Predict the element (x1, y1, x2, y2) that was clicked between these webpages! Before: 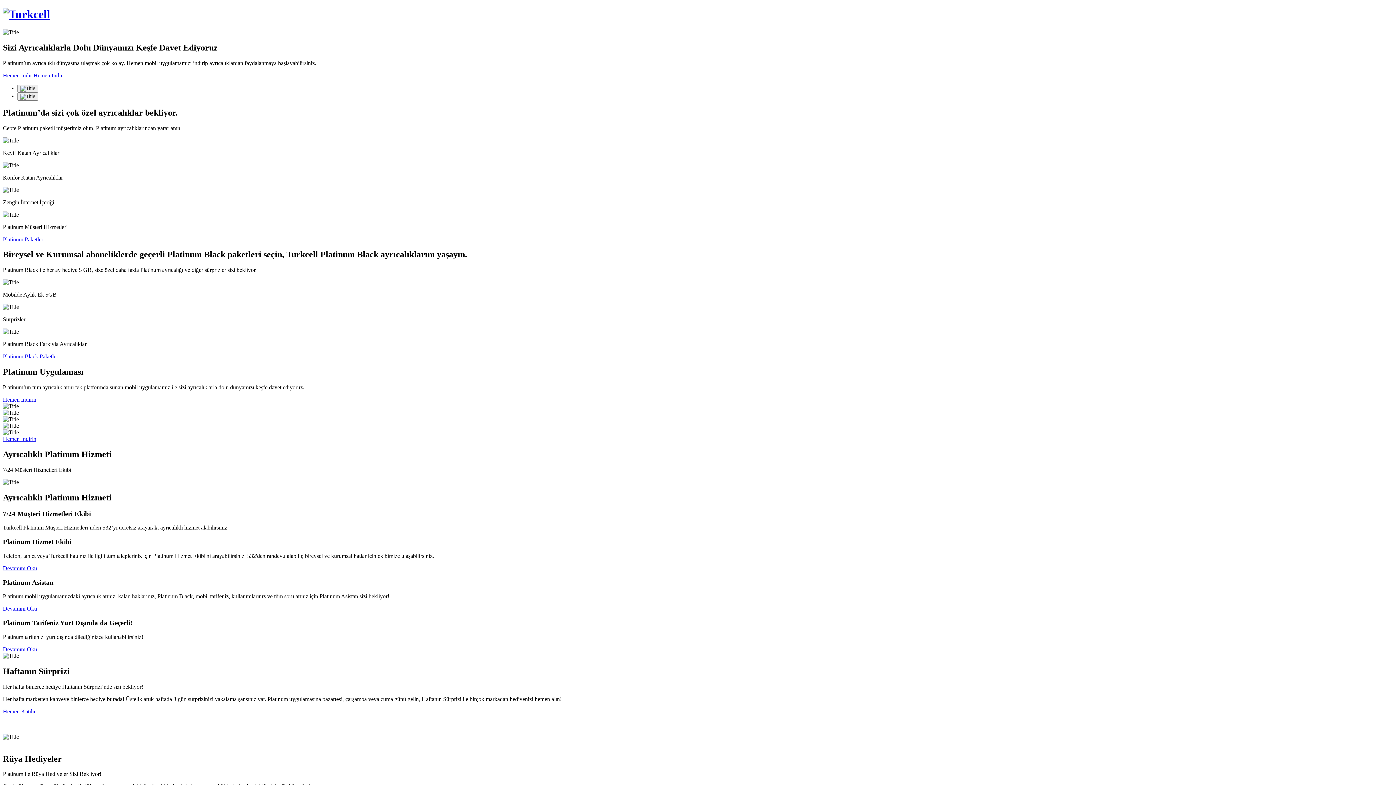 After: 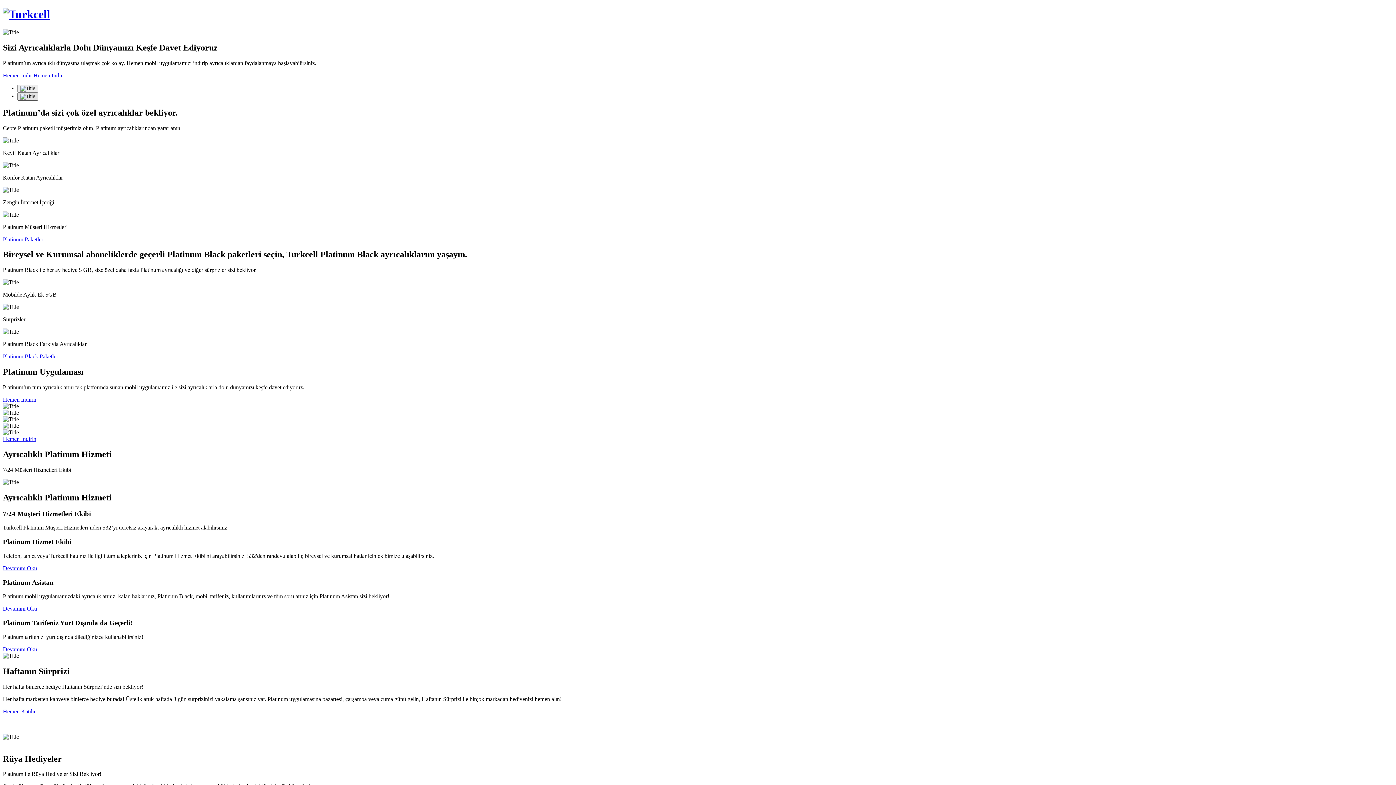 Action: bbox: (17, 92, 38, 100)